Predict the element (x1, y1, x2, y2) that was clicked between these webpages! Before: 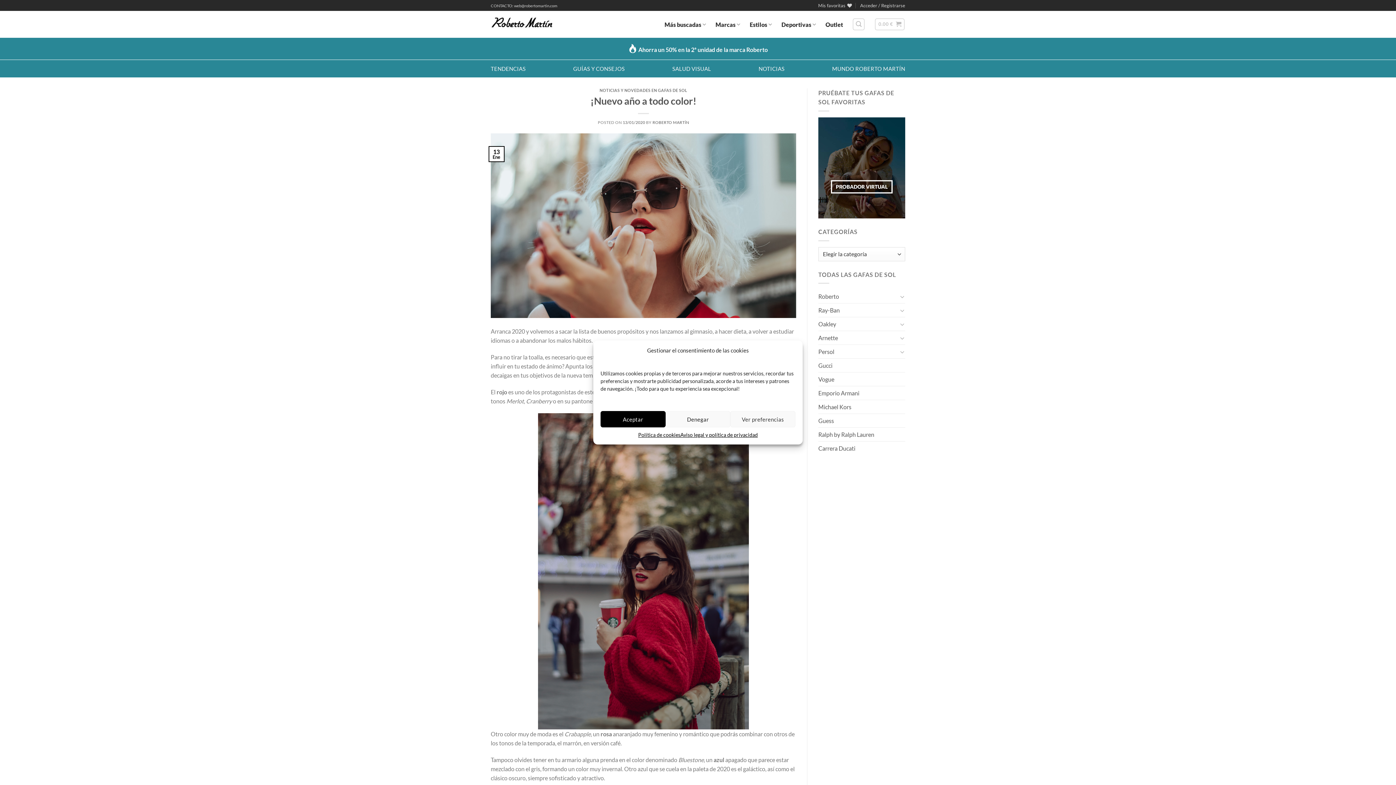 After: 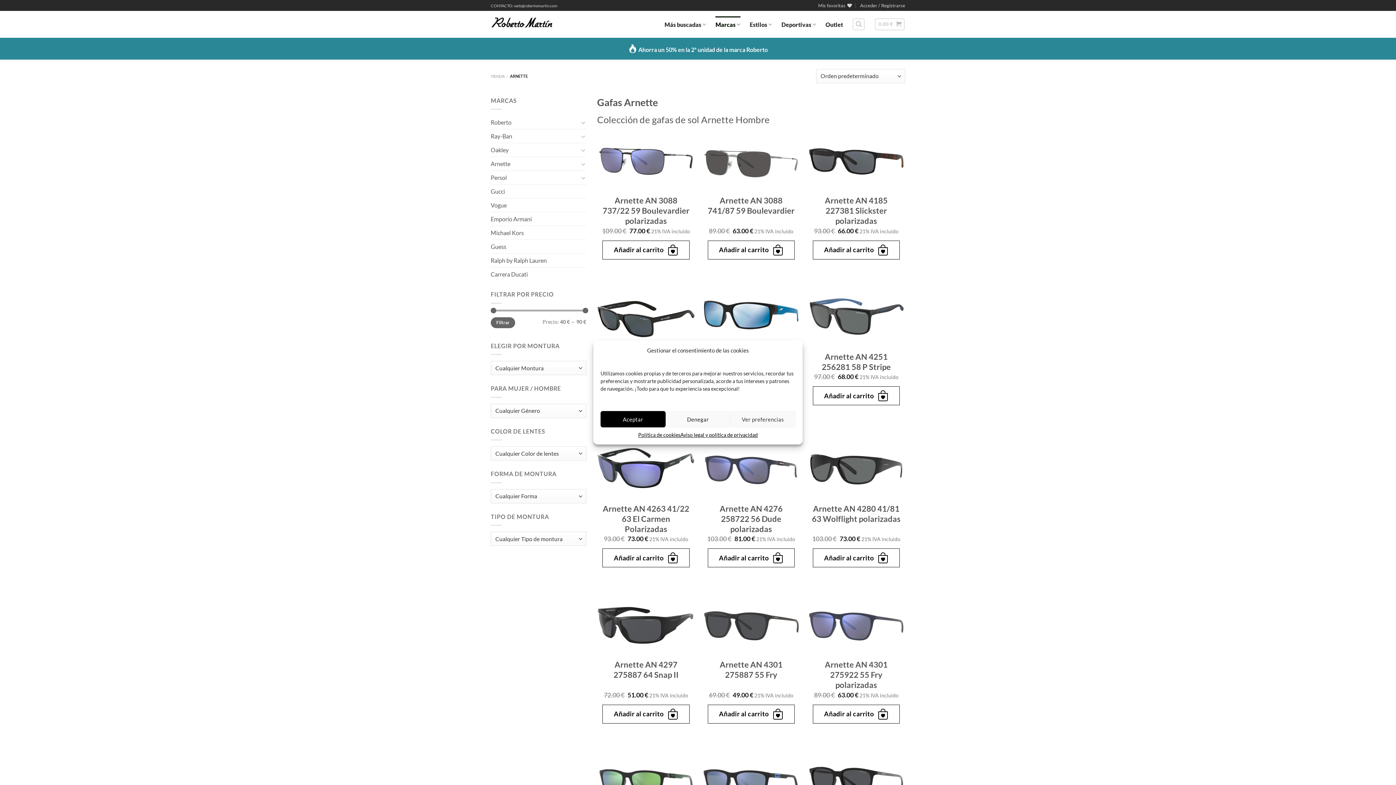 Action: bbox: (818, 331, 897, 344) label: Arnette